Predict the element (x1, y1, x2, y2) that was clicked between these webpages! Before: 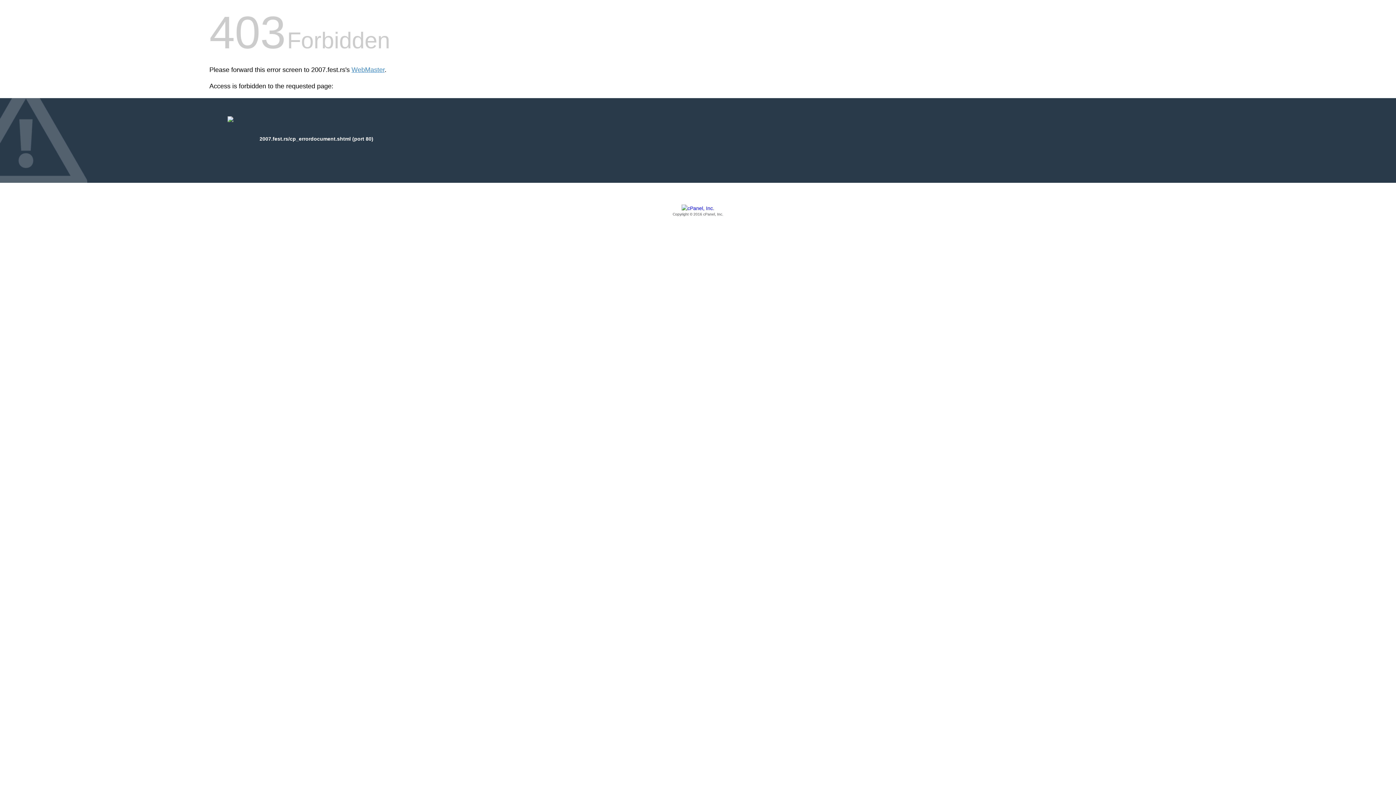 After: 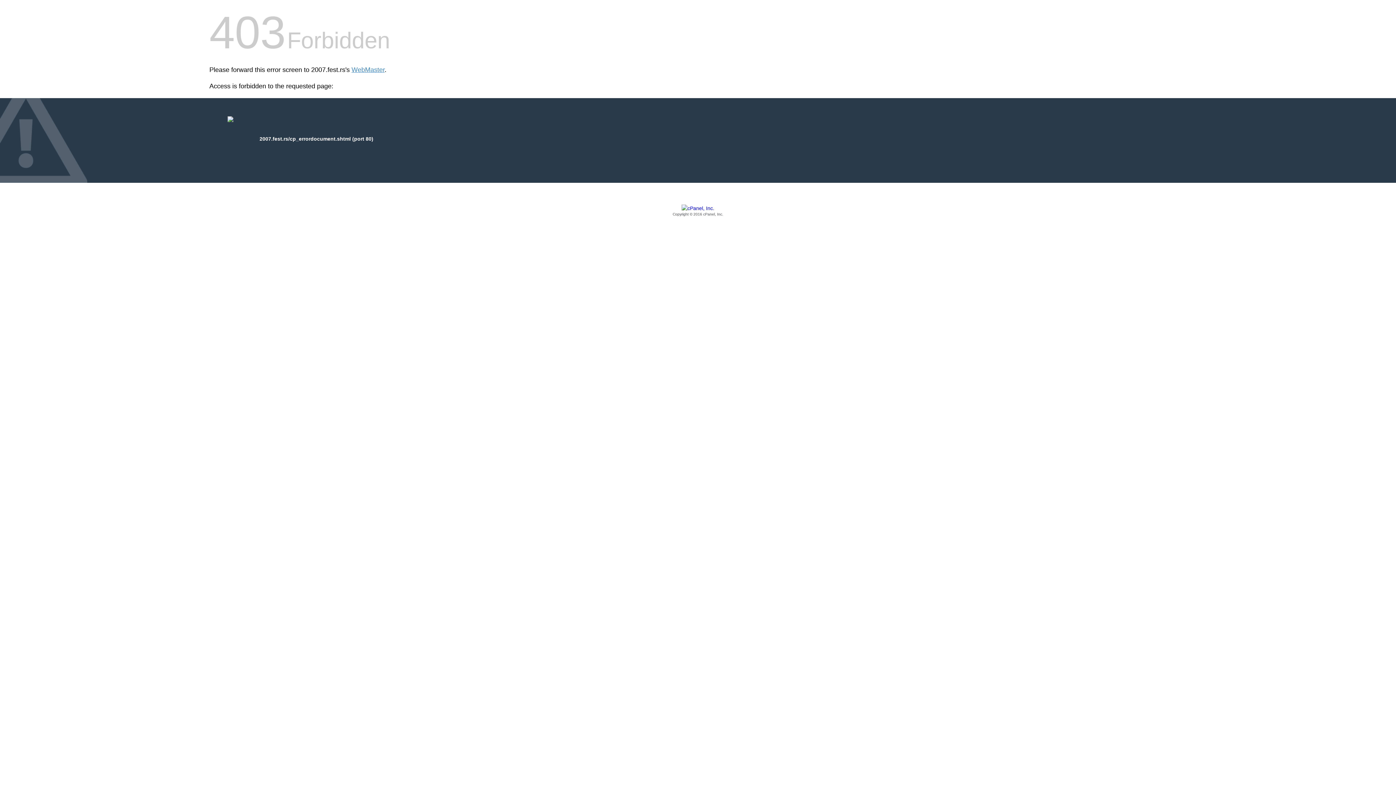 Action: label: Copyright © 2016 cPanel, Inc. bbox: (209, 205, 1186, 217)